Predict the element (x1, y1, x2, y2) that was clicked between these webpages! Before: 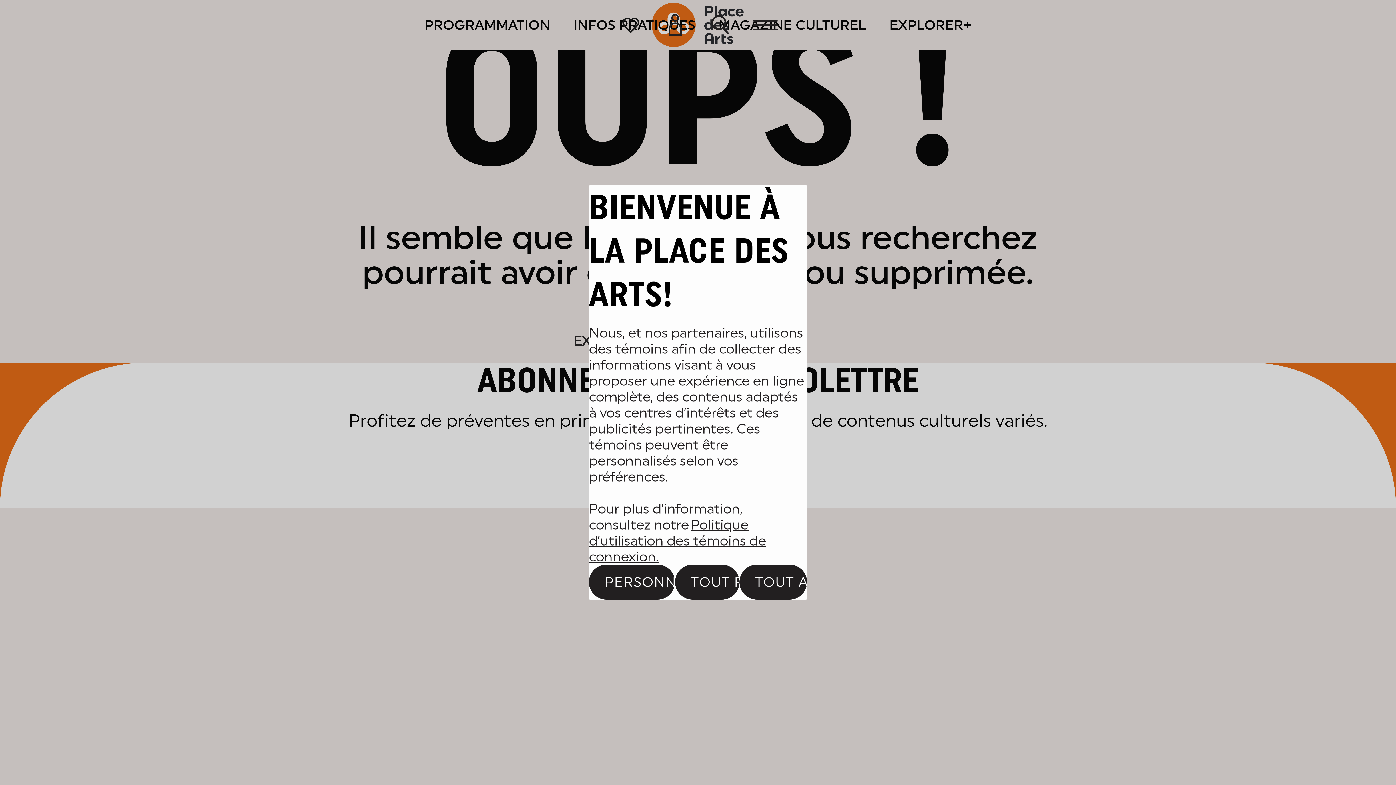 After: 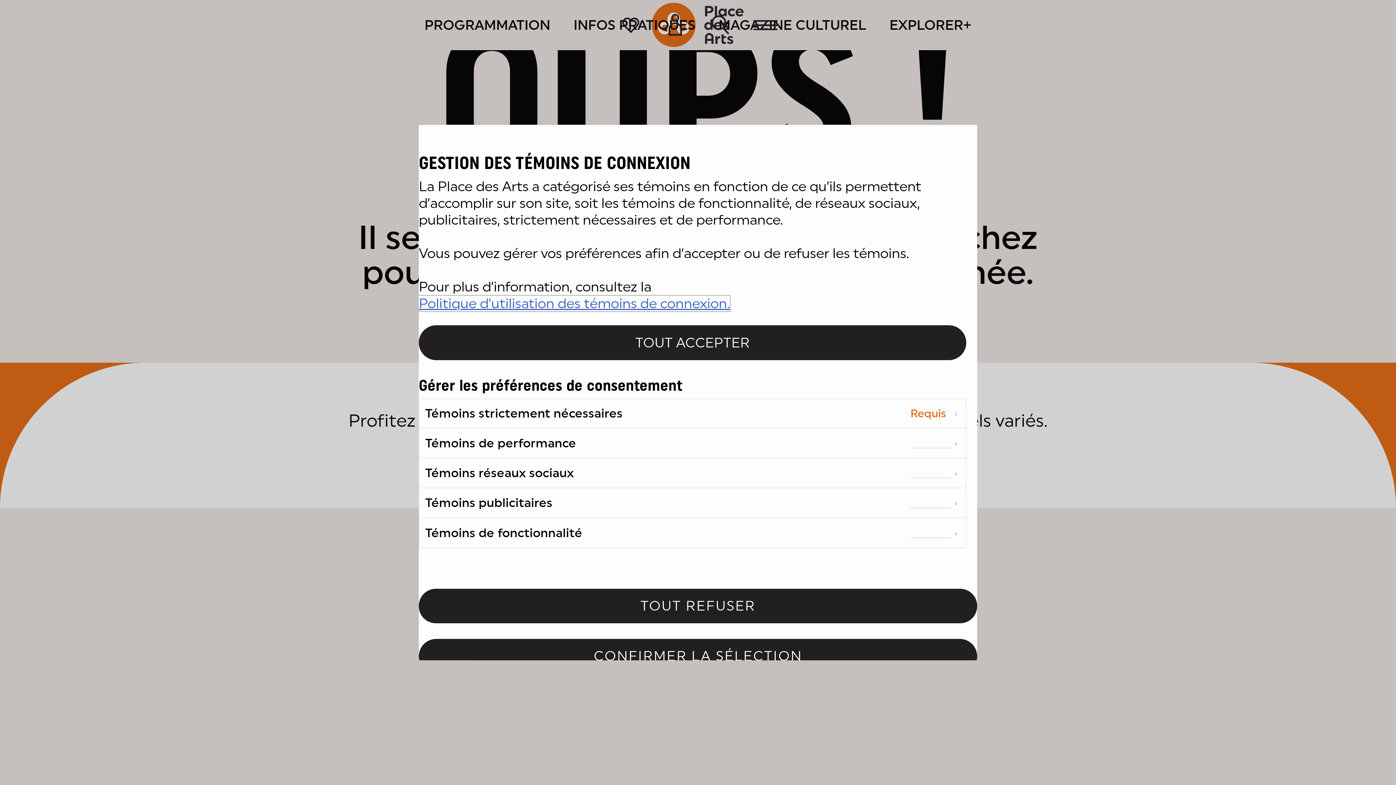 Action: bbox: (589, 565, 675, 599) label: PERSONNALISER